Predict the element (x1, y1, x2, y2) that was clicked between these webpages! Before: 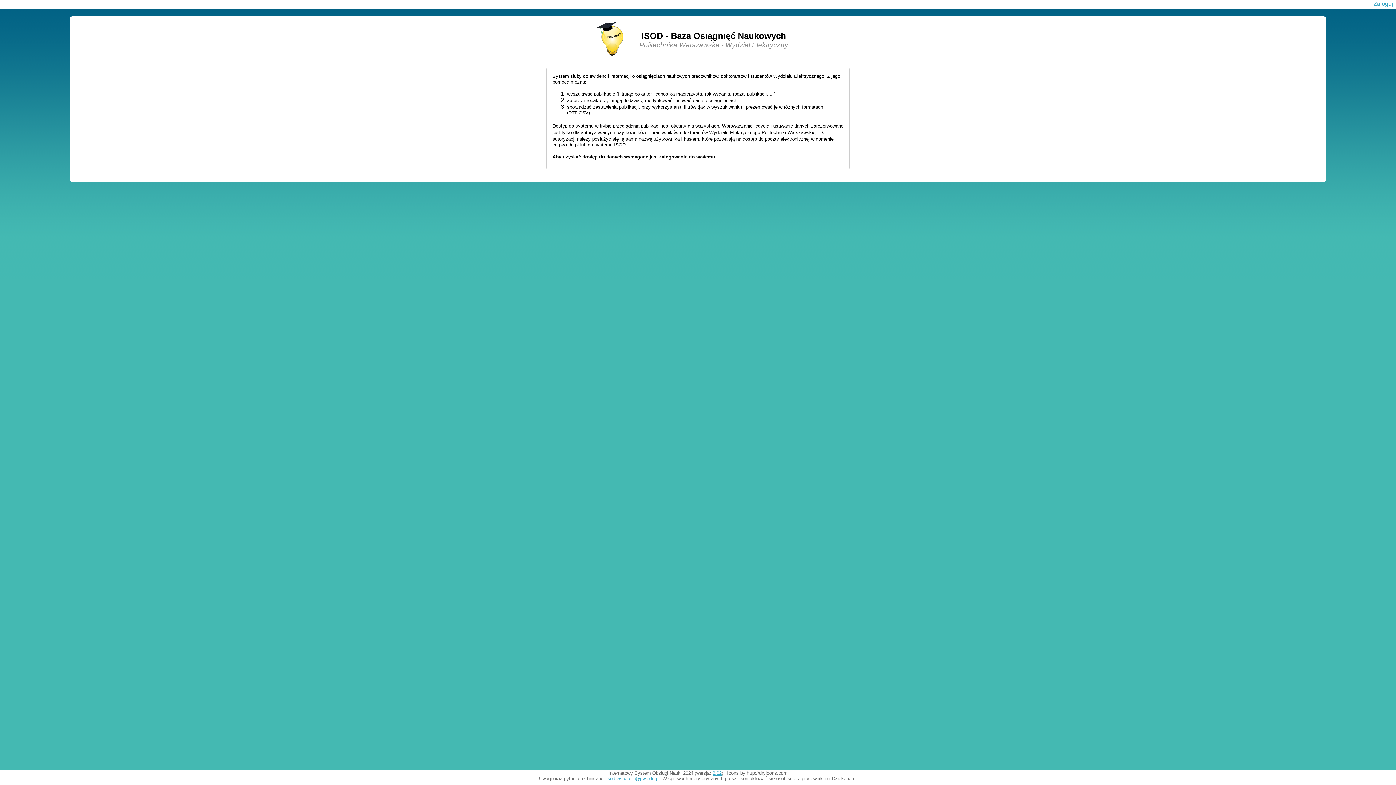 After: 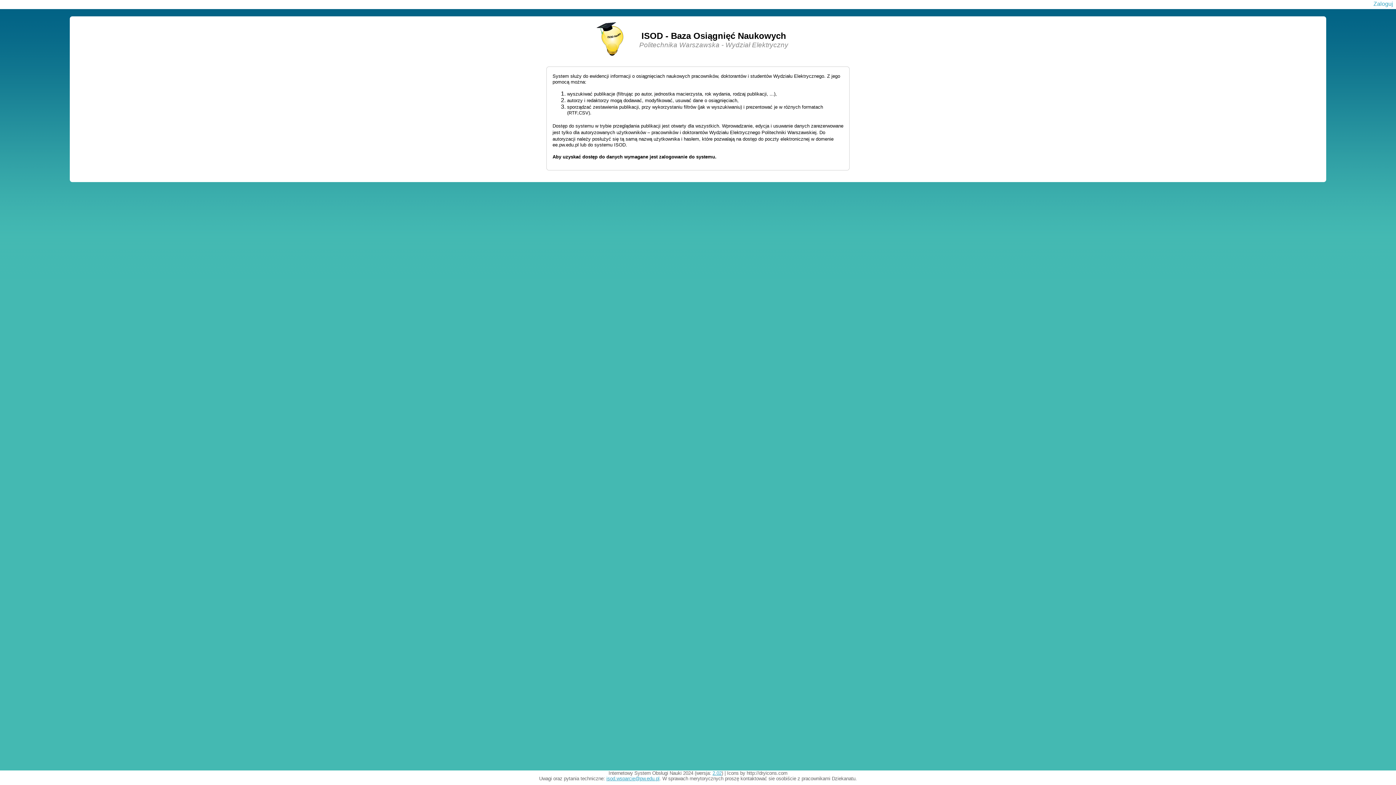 Action: bbox: (606, 776, 659, 781) label: isod.wsparcie@pw.edu.pl